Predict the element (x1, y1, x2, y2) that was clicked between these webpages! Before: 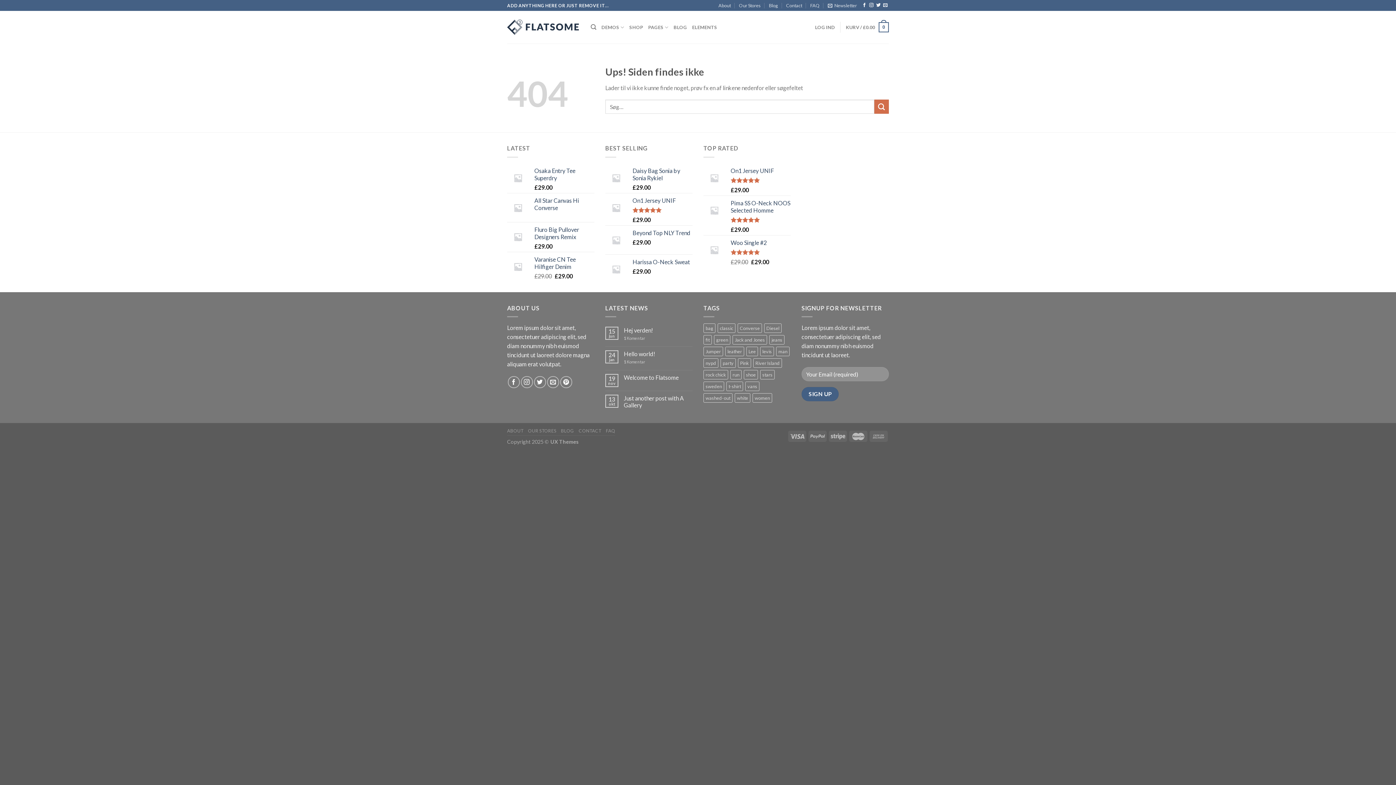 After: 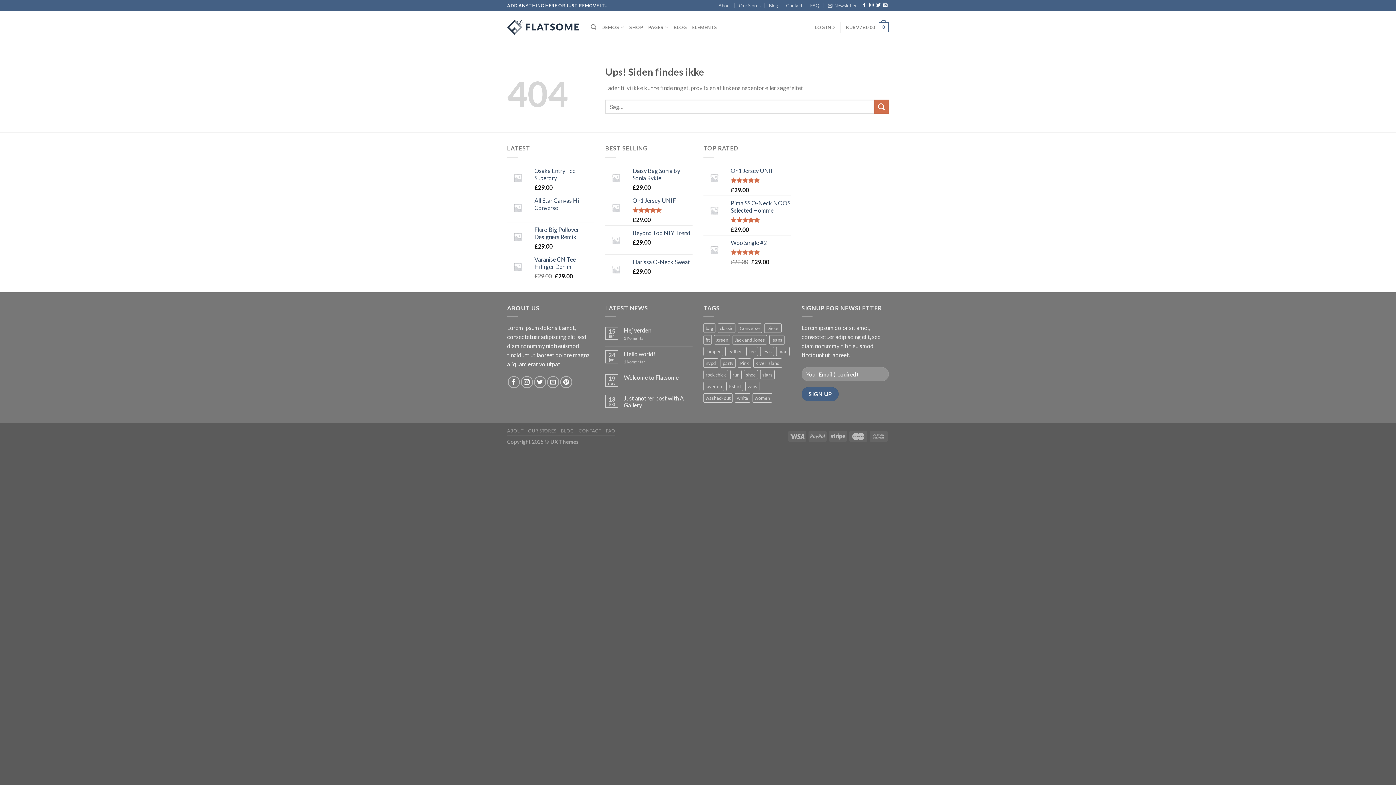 Action: label: party (1 vare) bbox: (720, 358, 736, 368)